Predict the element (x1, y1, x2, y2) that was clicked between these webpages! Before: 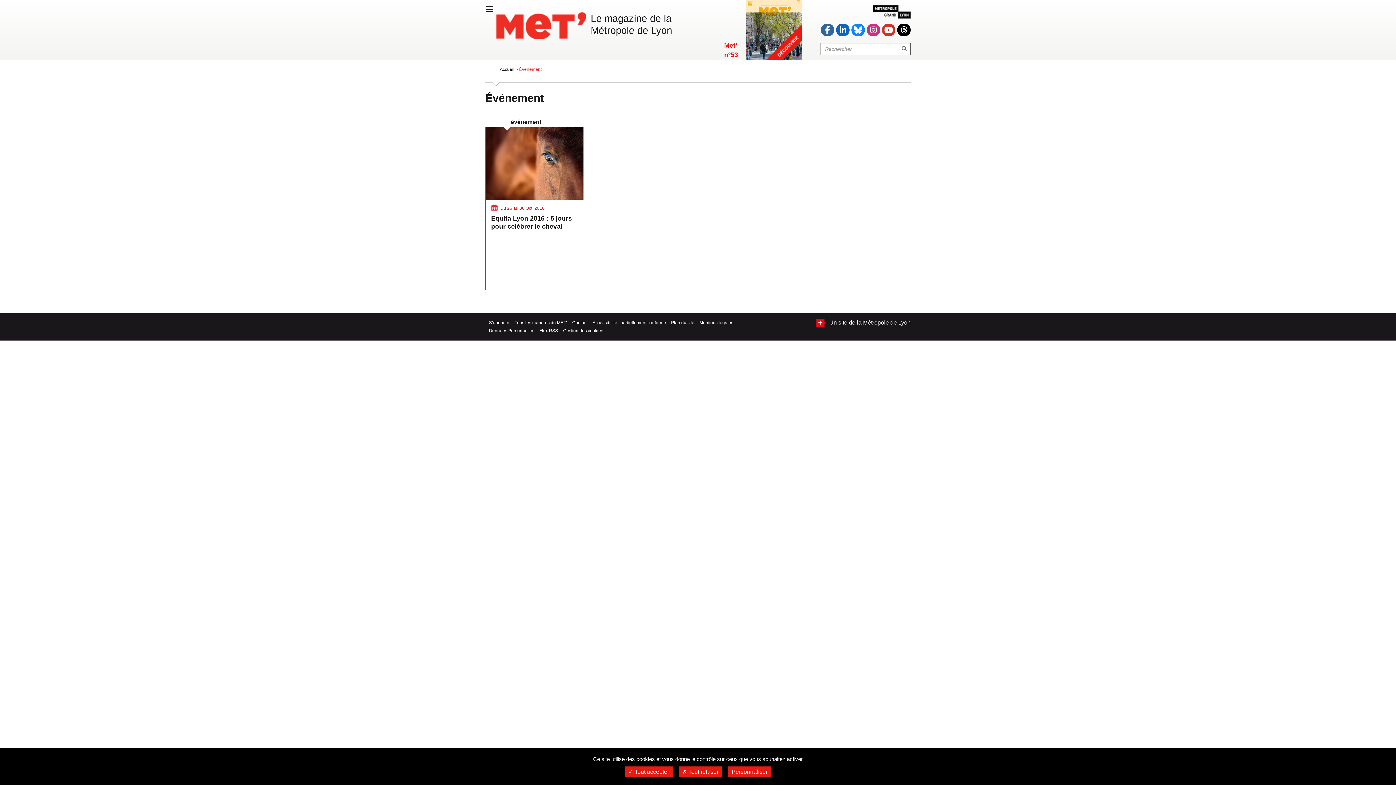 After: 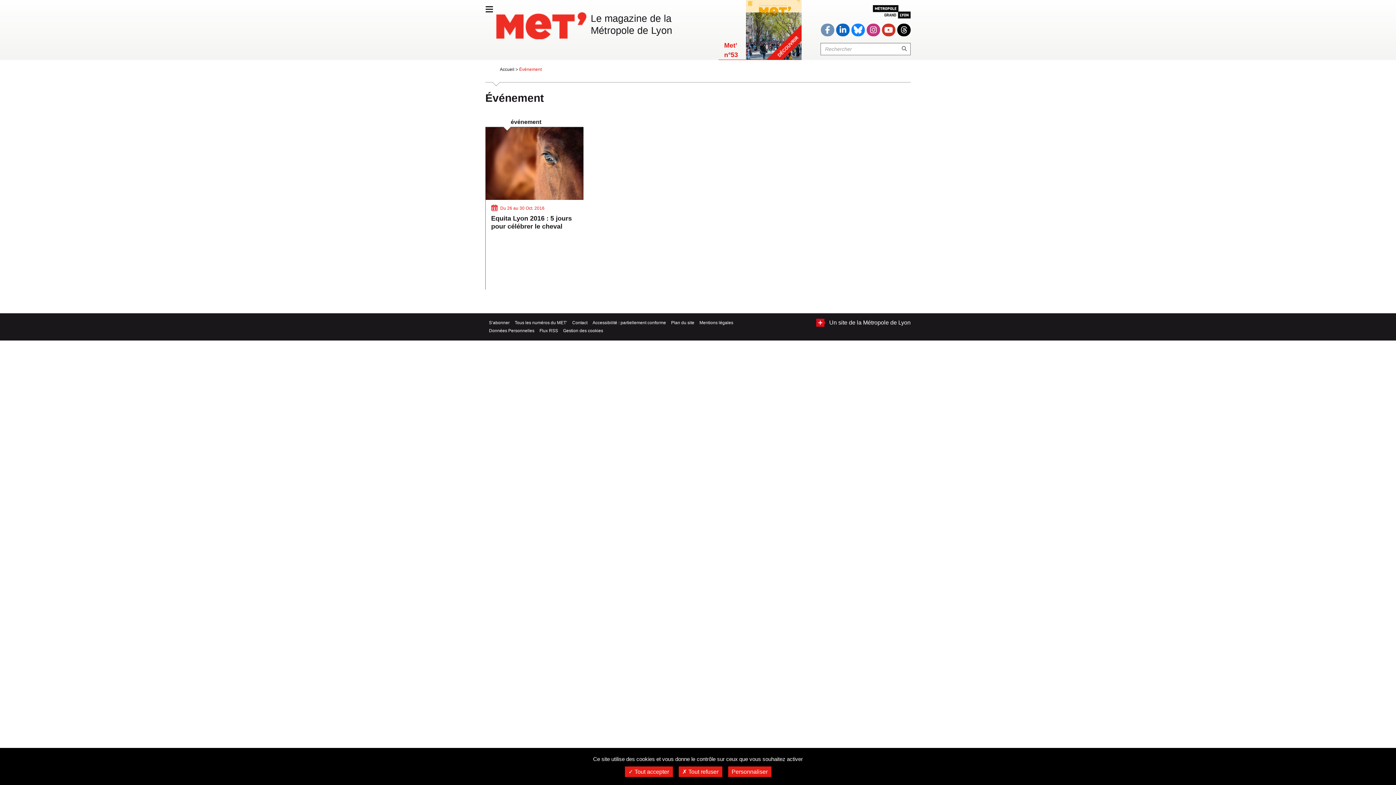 Action: bbox: (821, 23, 834, 36) label: Suivez la Métropole de Lyon sur Facebook (nouvelle fenêtre)